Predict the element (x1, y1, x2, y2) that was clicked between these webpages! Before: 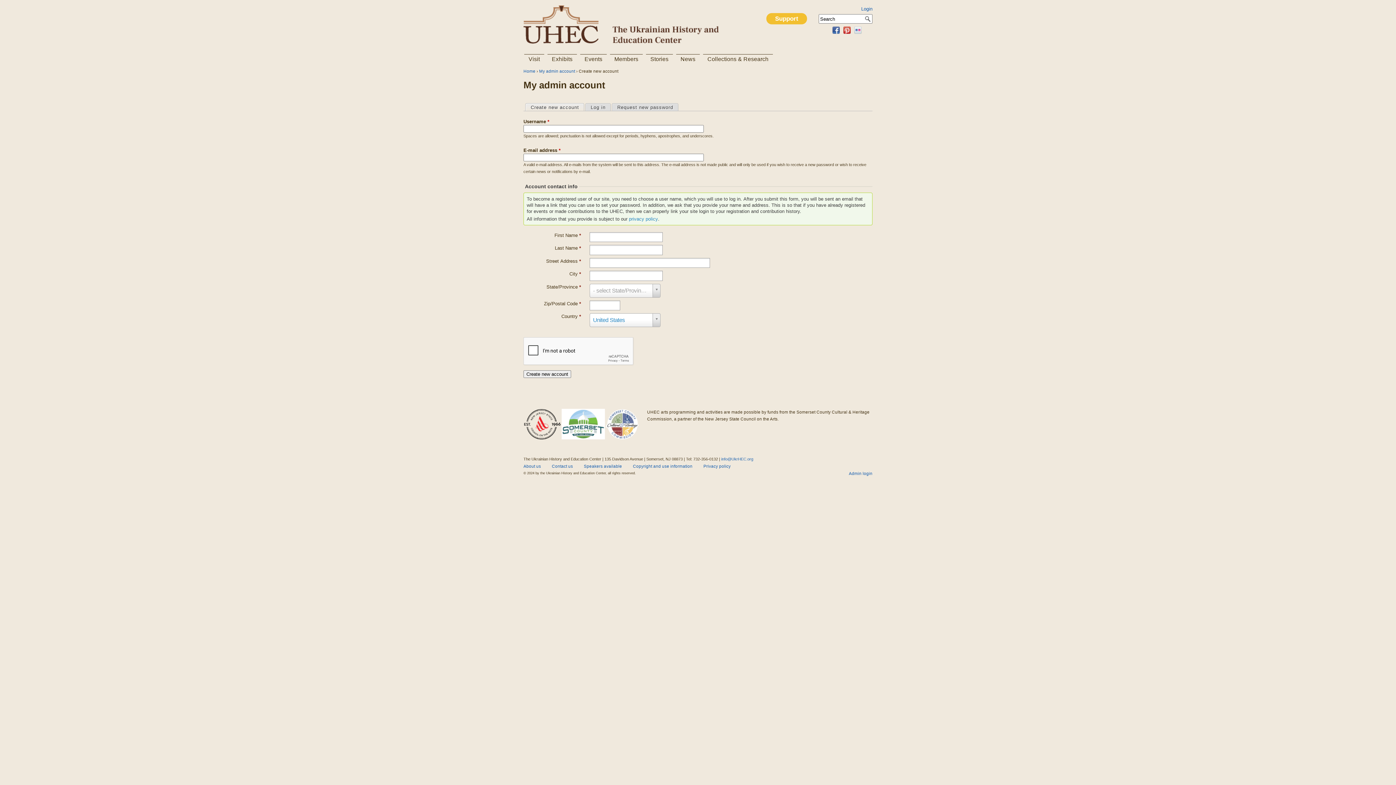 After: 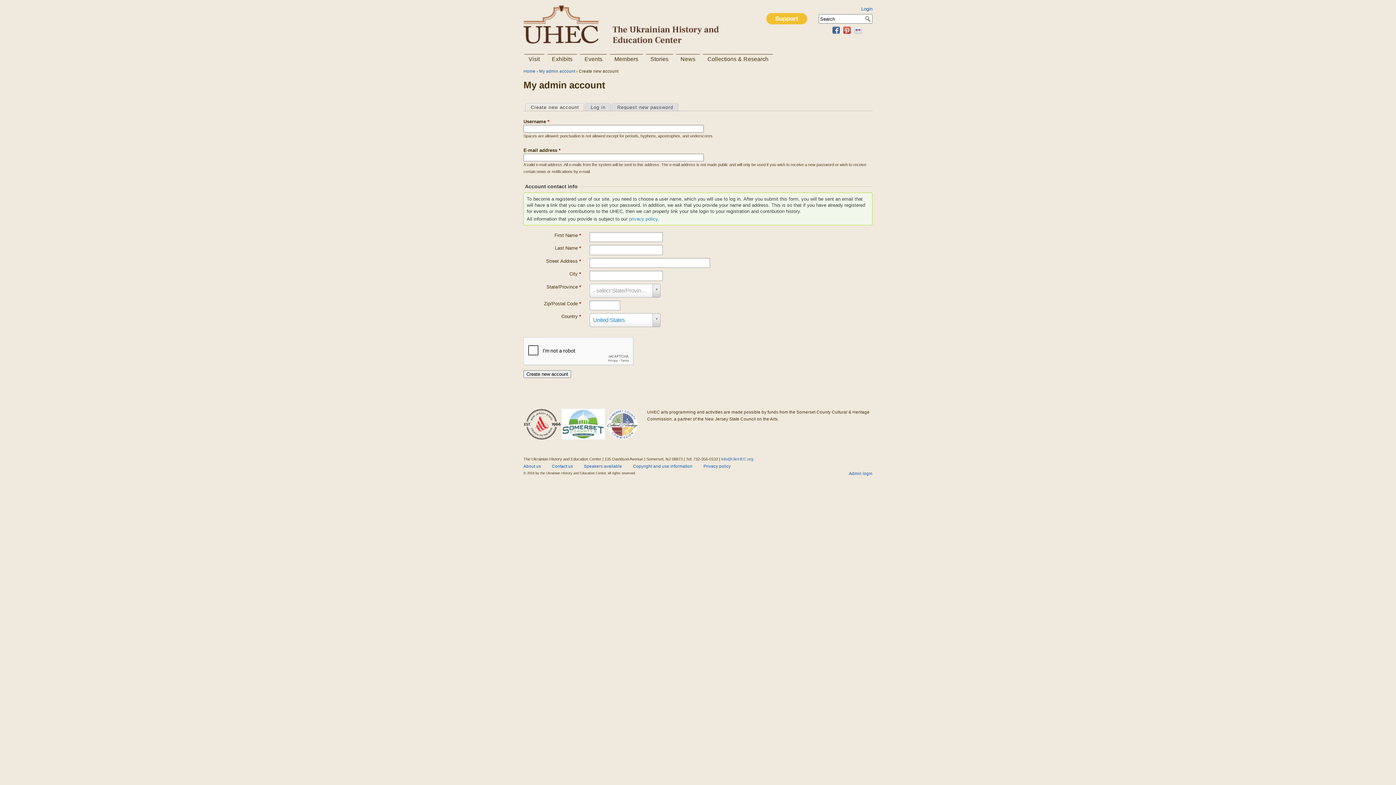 Action: bbox: (829, 29, 840, 34)